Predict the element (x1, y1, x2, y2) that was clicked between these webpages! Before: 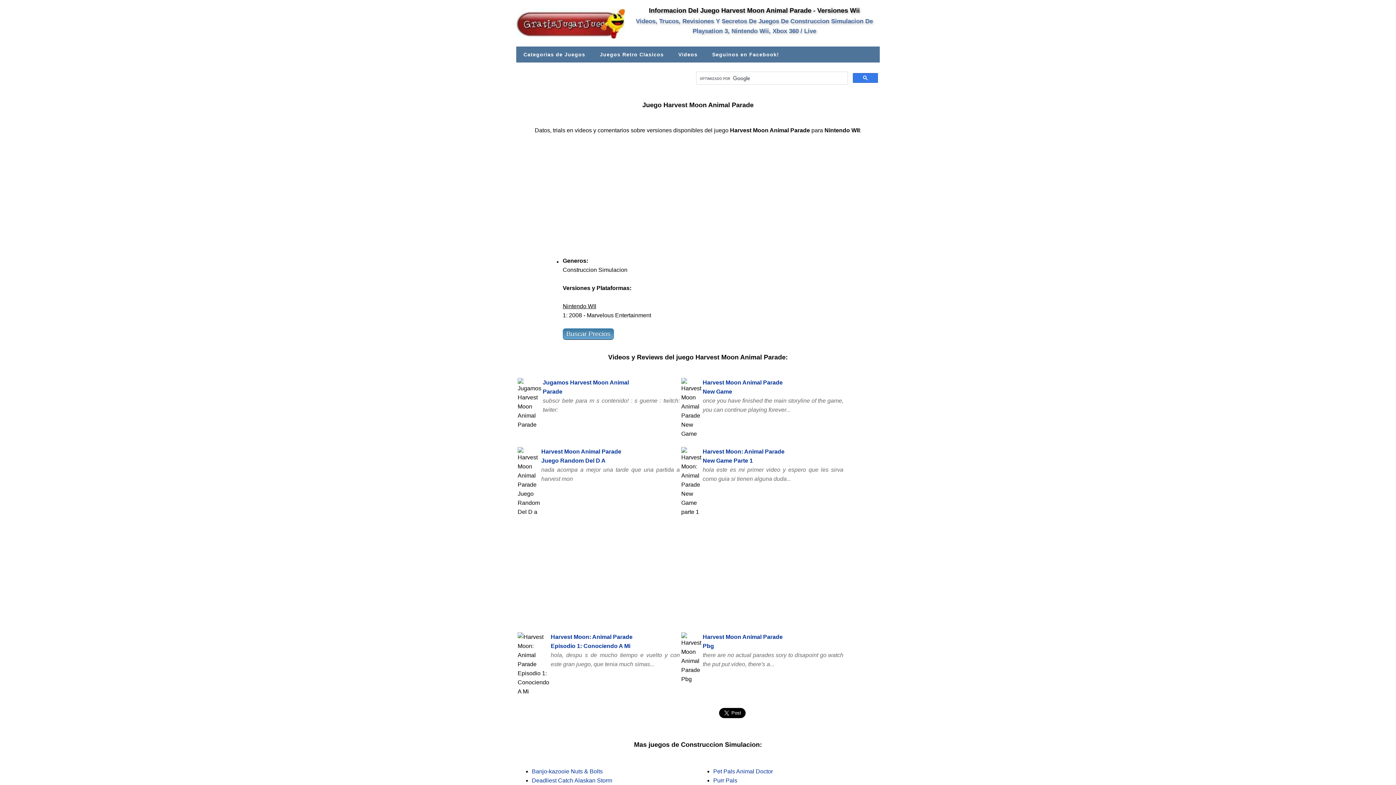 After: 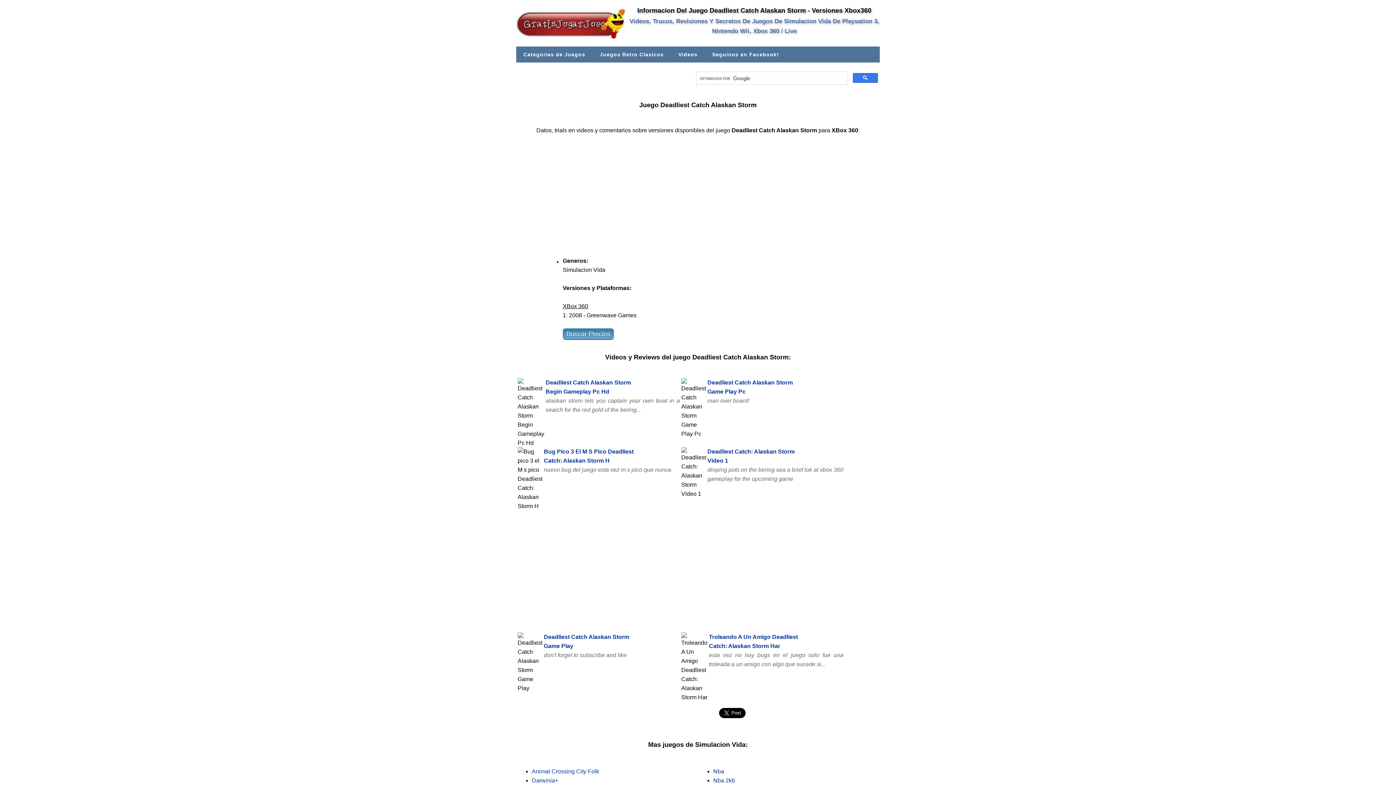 Action: label: Deadliest Catch Alaskan Storm bbox: (532, 777, 612, 784)